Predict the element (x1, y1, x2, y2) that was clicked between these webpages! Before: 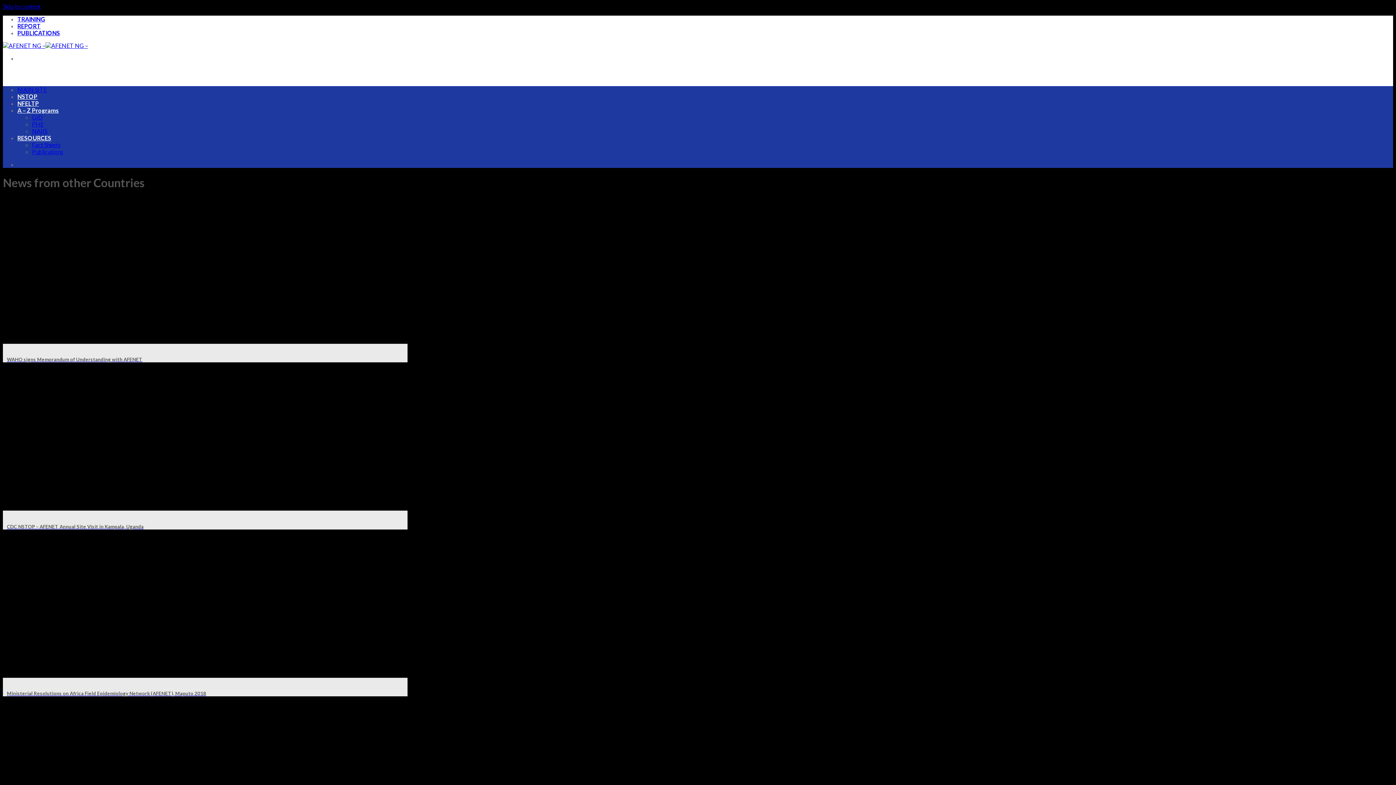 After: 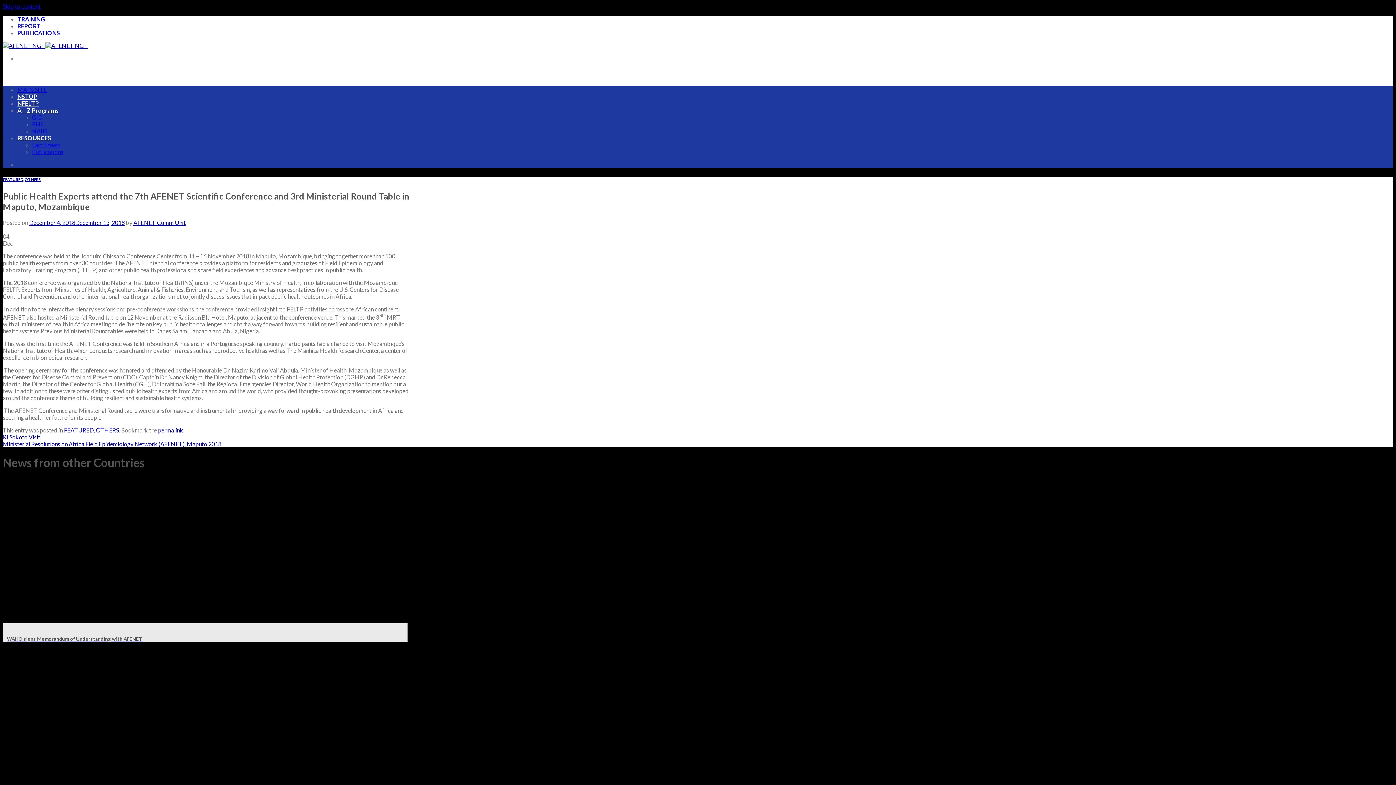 Action: label: Public Health Experts attend the 7th AFENET Scientific Conference and 3rd Ministerial Round Table in Maputo, Mozambique bbox: (2, 704, 407, 863)